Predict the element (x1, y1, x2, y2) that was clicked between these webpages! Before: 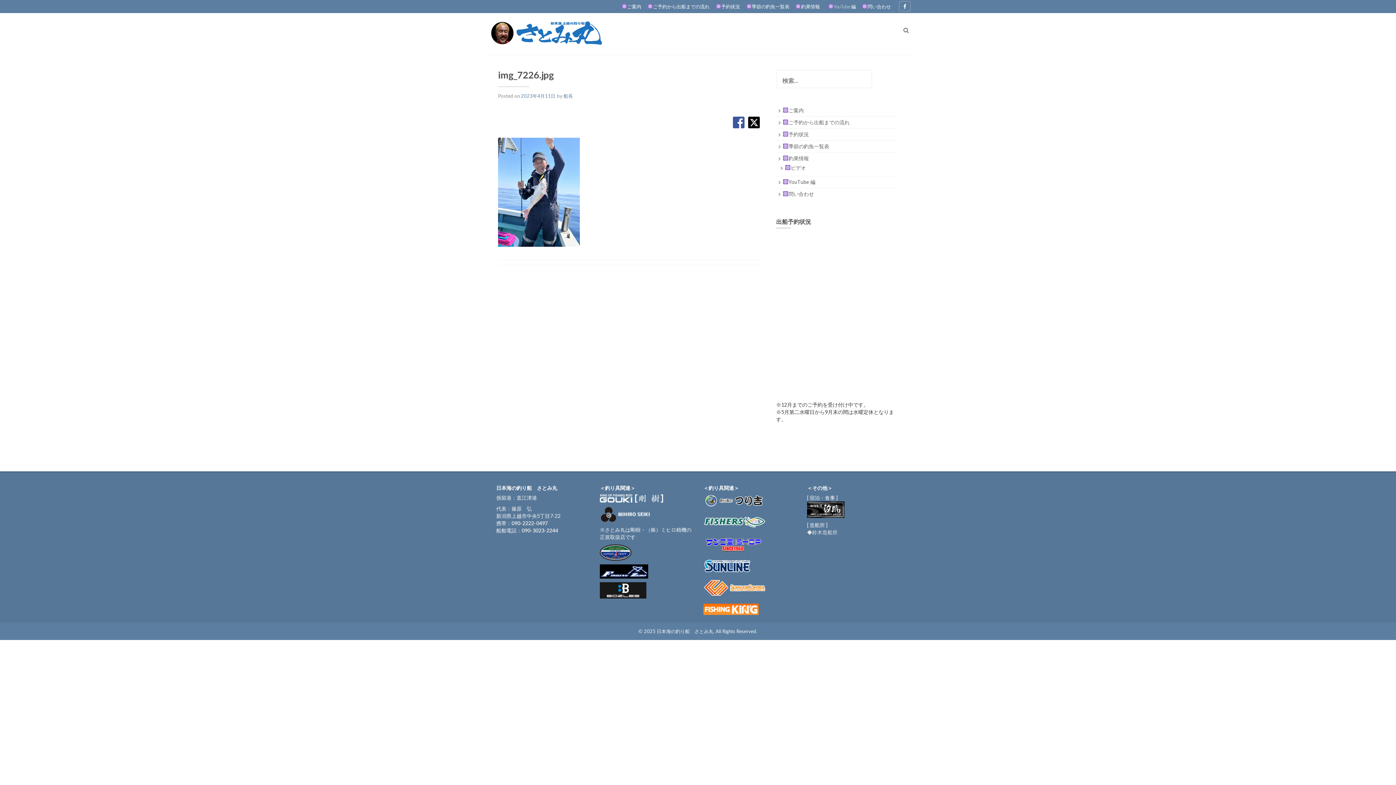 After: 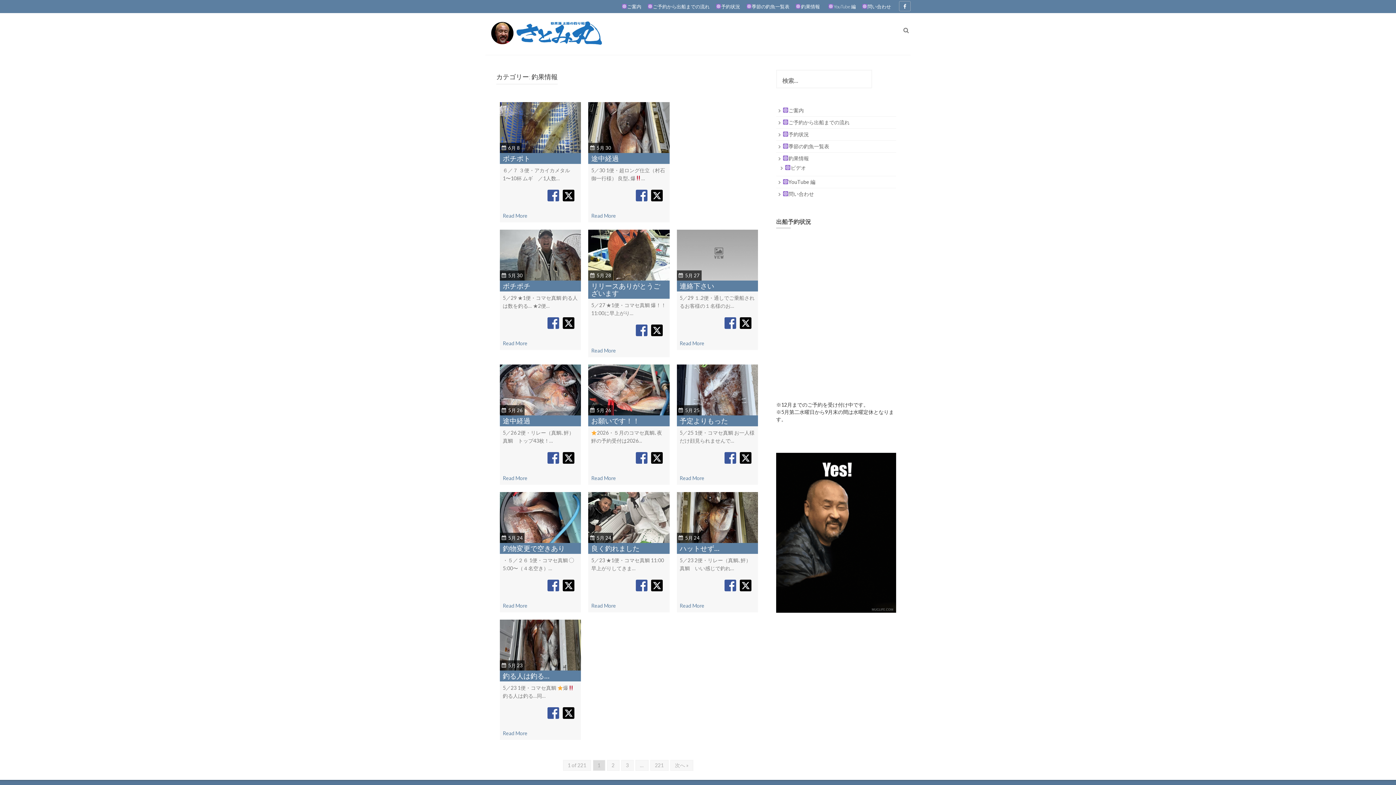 Action: label: 釣果情報 bbox: (782, 155, 809, 161)